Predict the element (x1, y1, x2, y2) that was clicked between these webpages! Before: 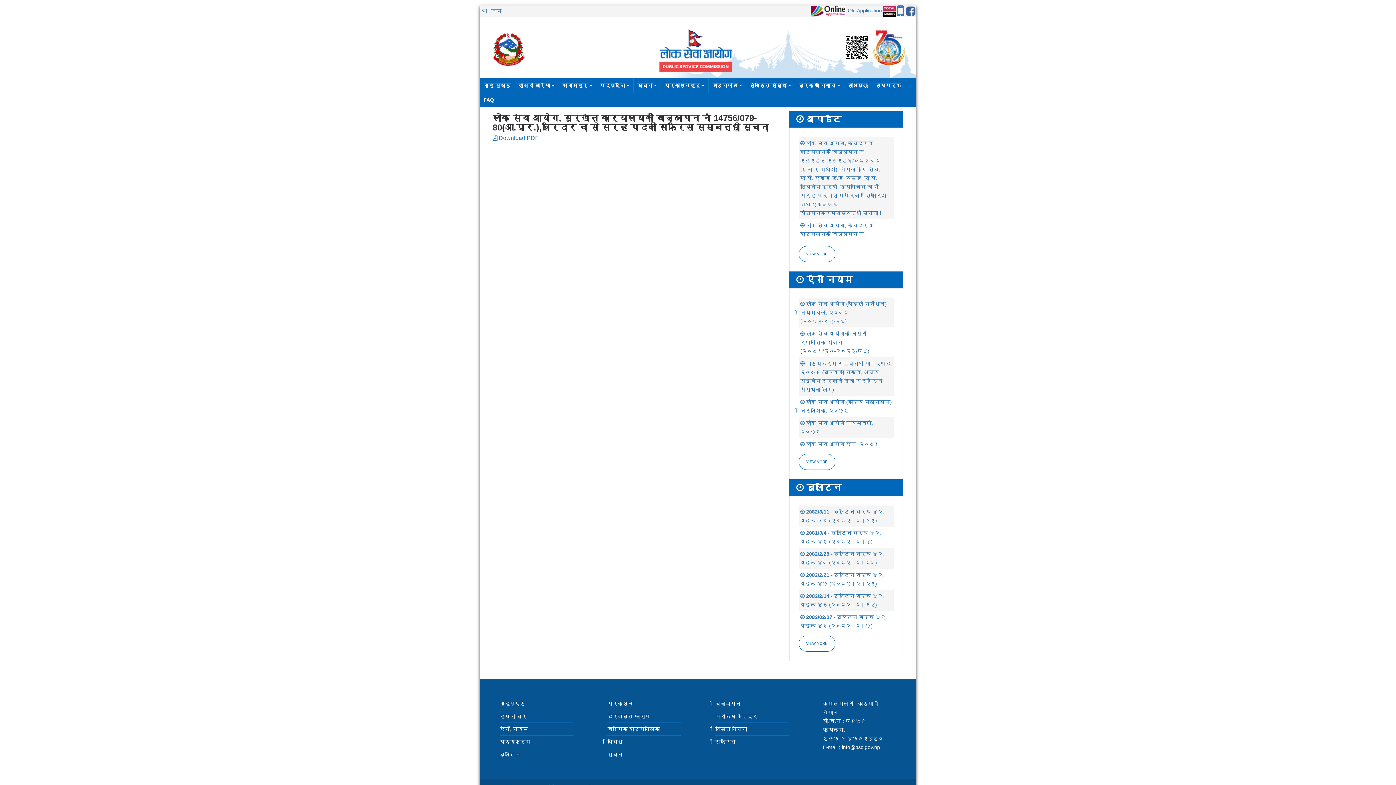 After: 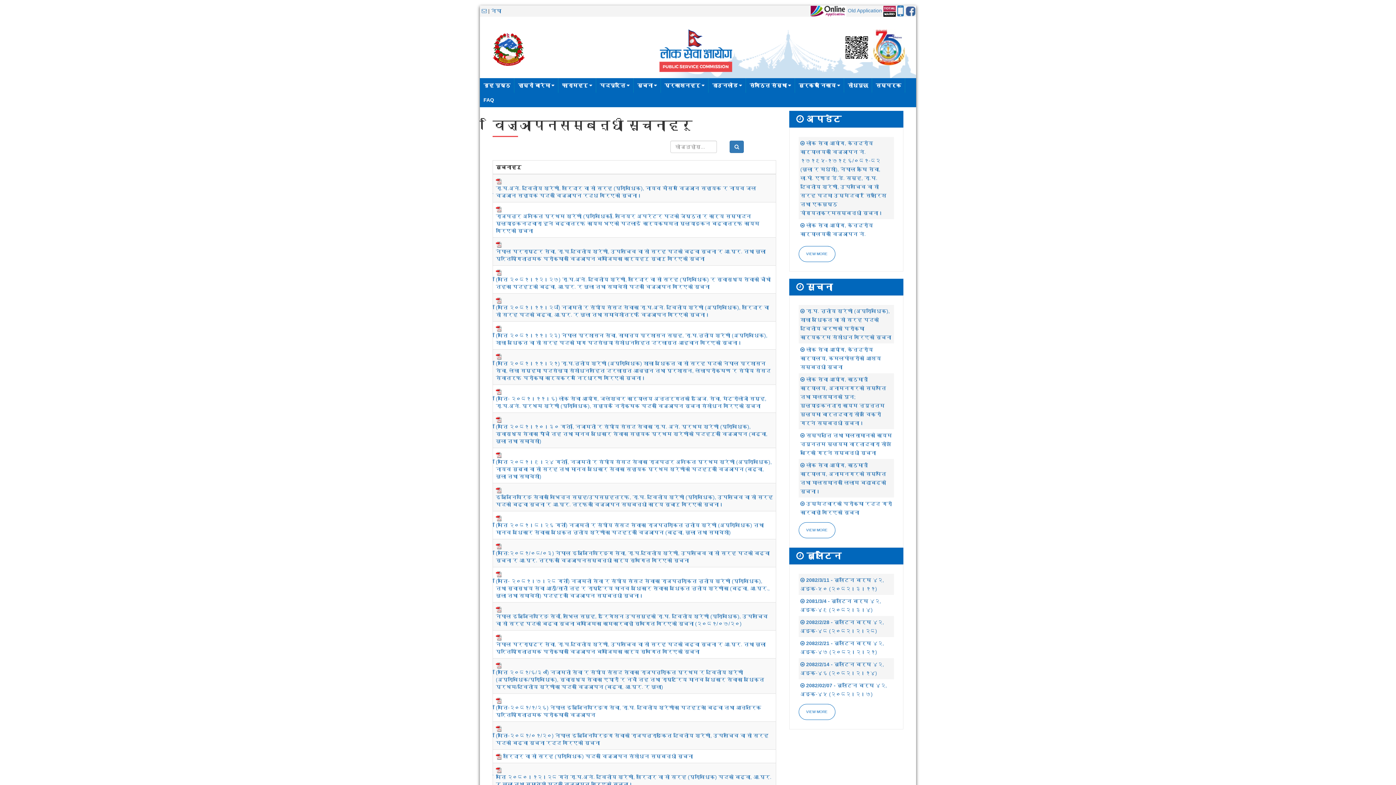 Action: bbox: (715, 701, 740, 706) label: विज्ञापन